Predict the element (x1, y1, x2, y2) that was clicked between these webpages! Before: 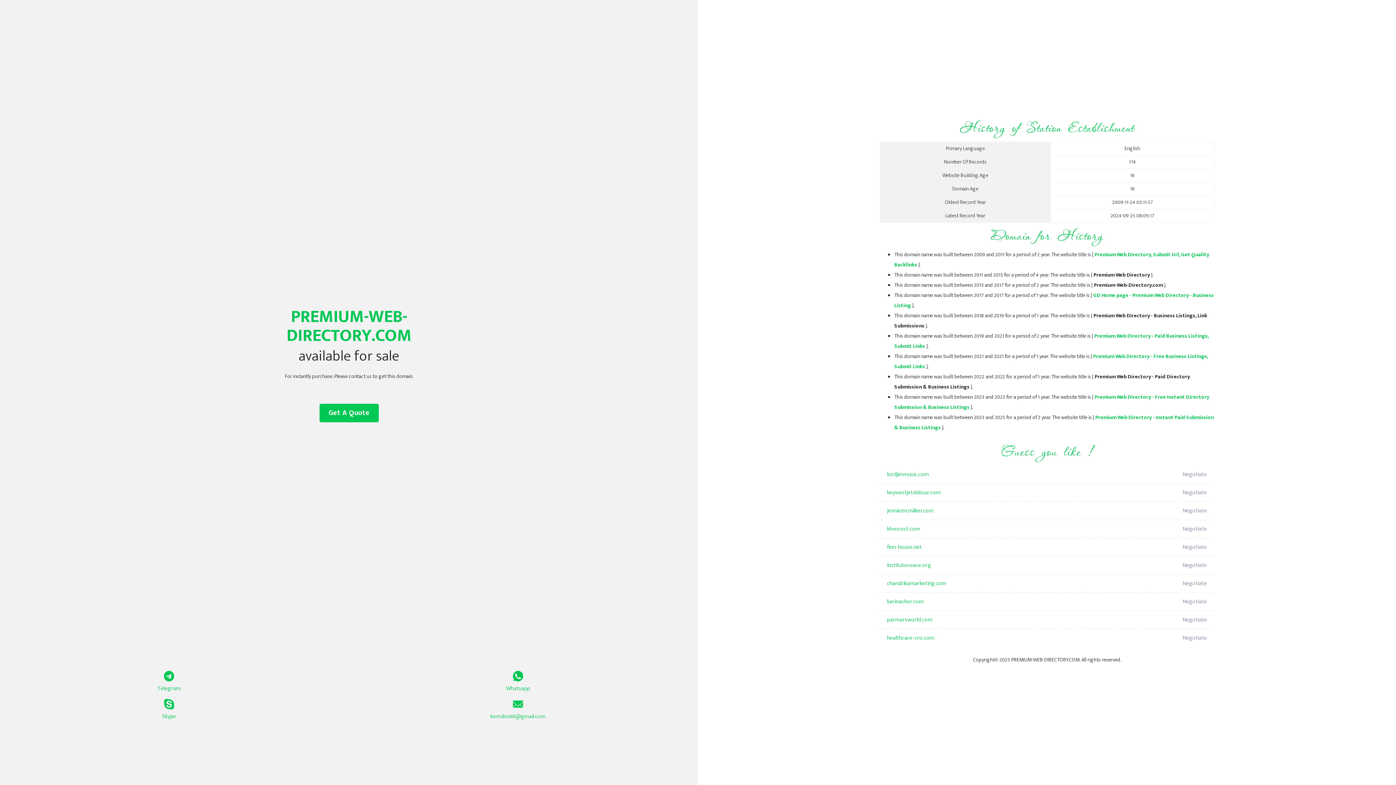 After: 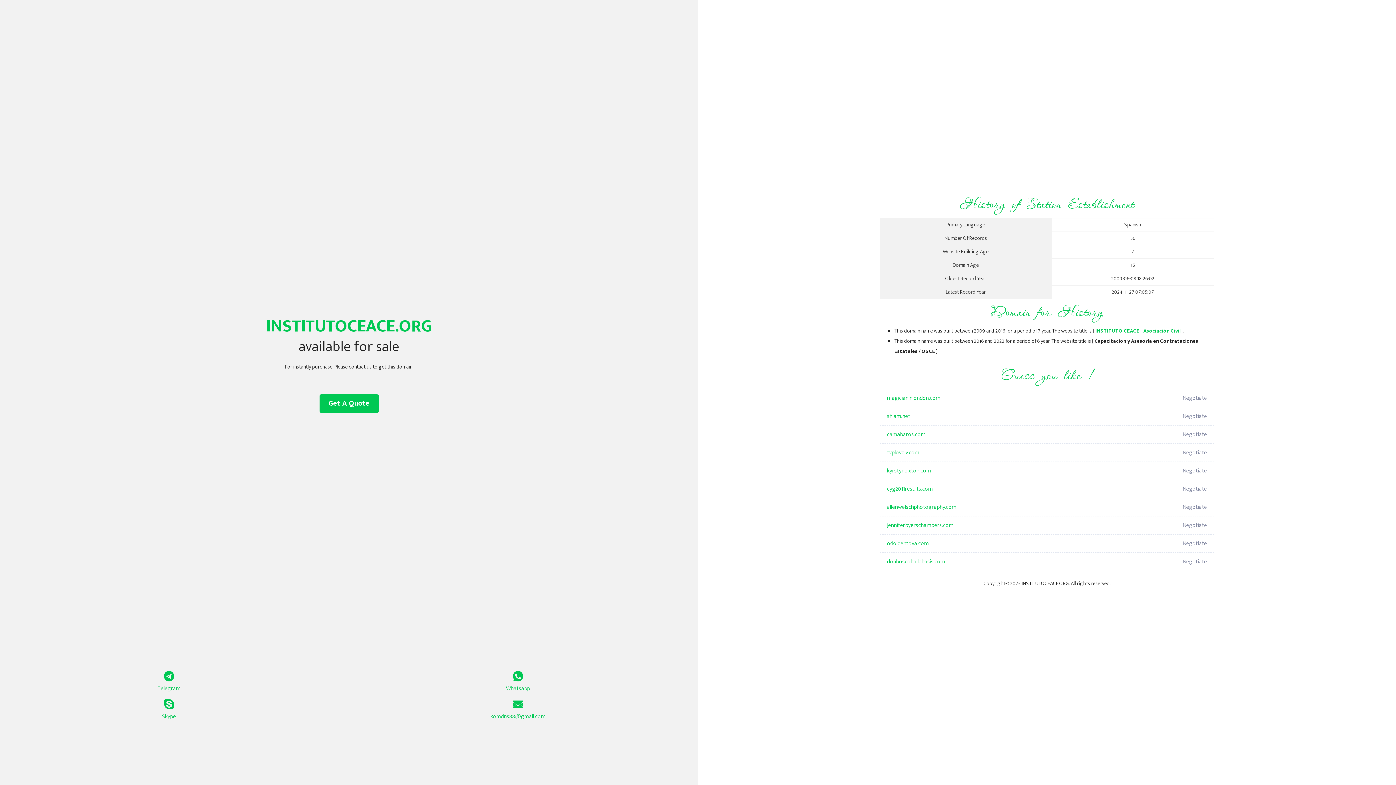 Action: bbox: (887, 556, 1098, 574) label: institutoceace.org